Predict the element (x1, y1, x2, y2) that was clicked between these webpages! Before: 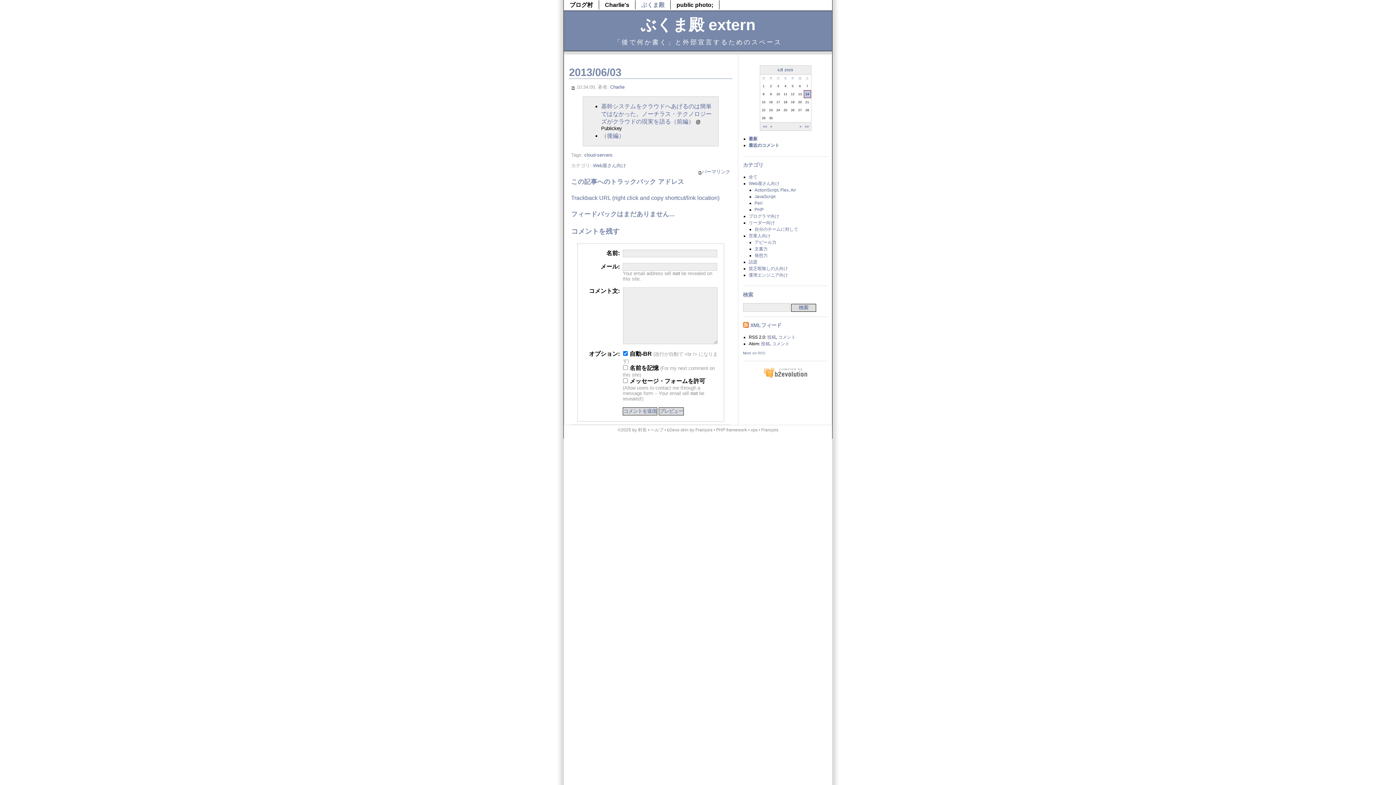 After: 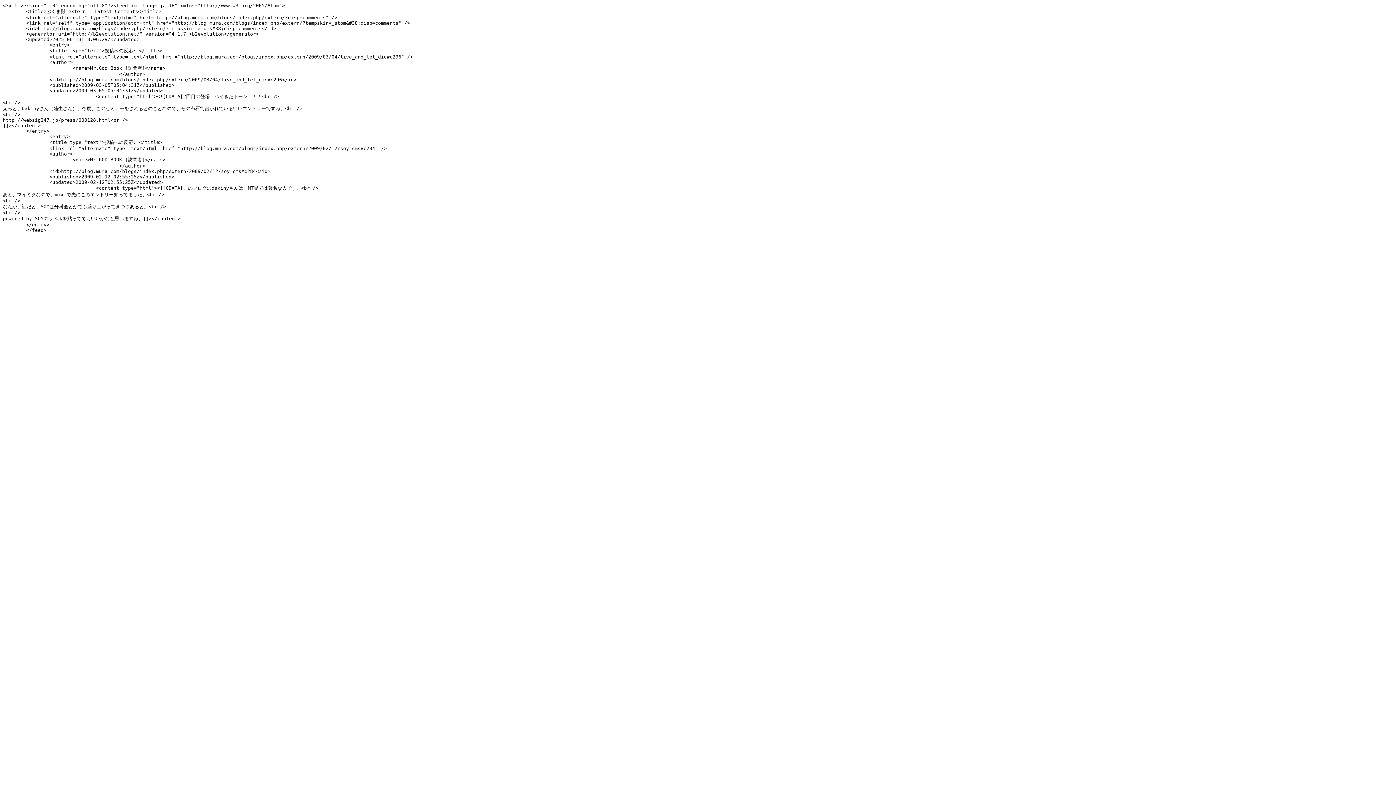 Action: label: コメント bbox: (772, 341, 789, 346)